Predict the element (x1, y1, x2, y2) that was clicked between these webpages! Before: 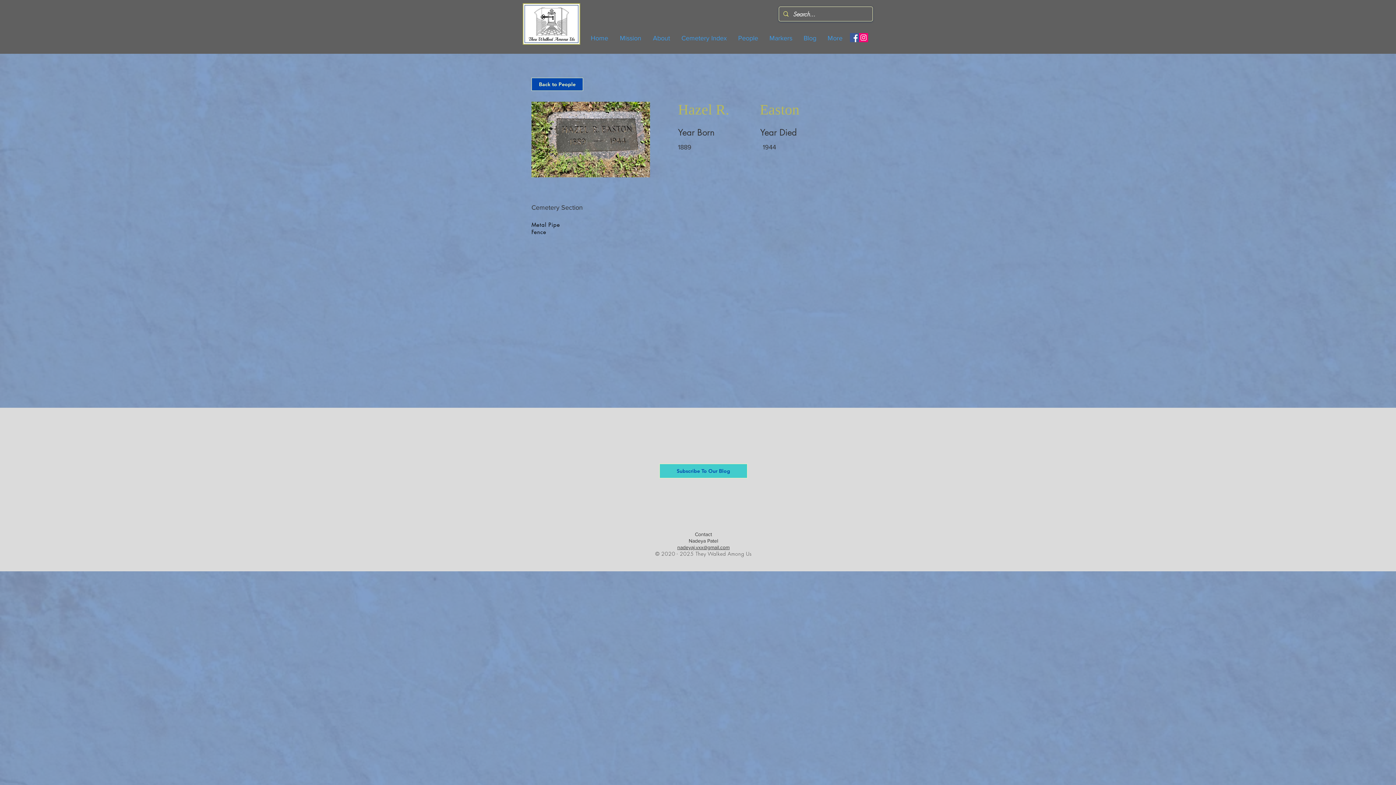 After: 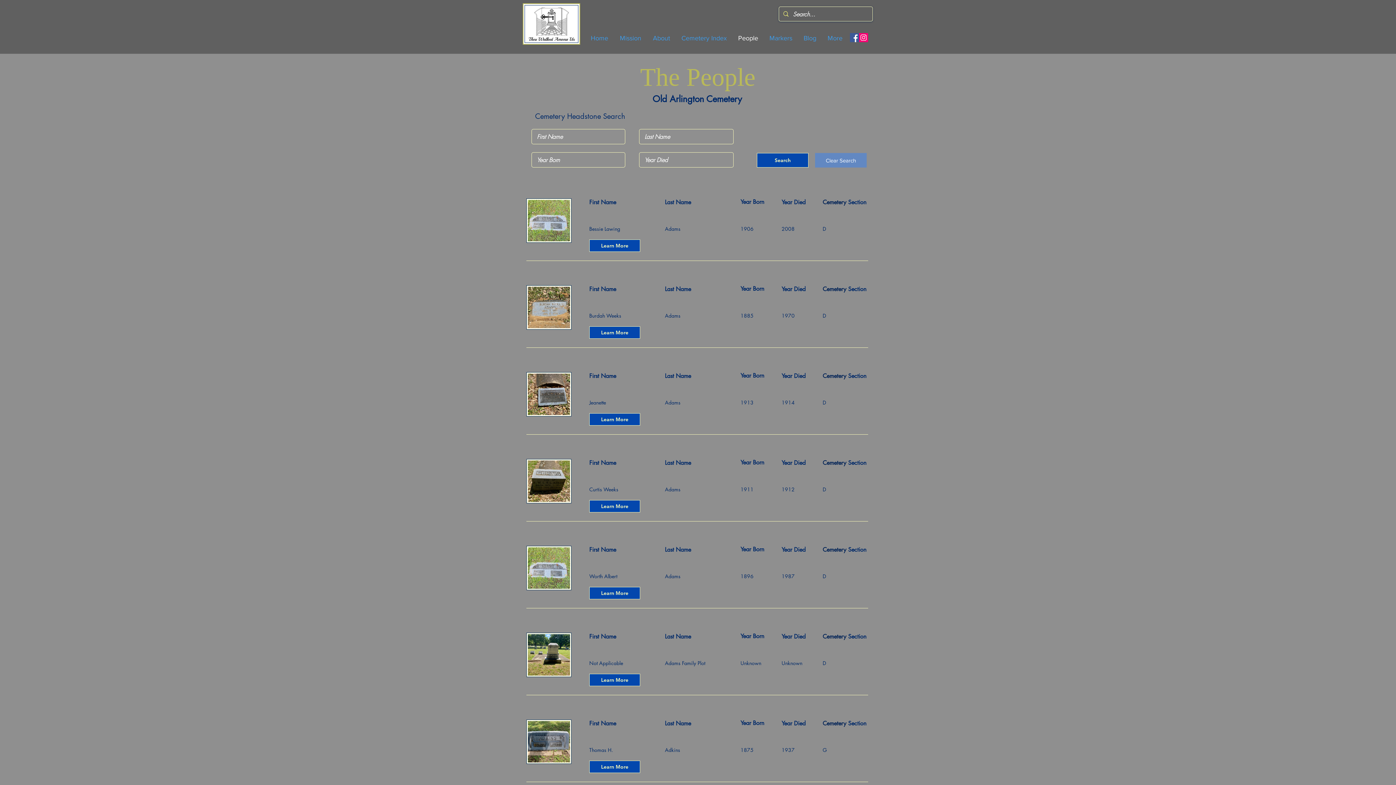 Action: bbox: (732, 29, 764, 47) label: People